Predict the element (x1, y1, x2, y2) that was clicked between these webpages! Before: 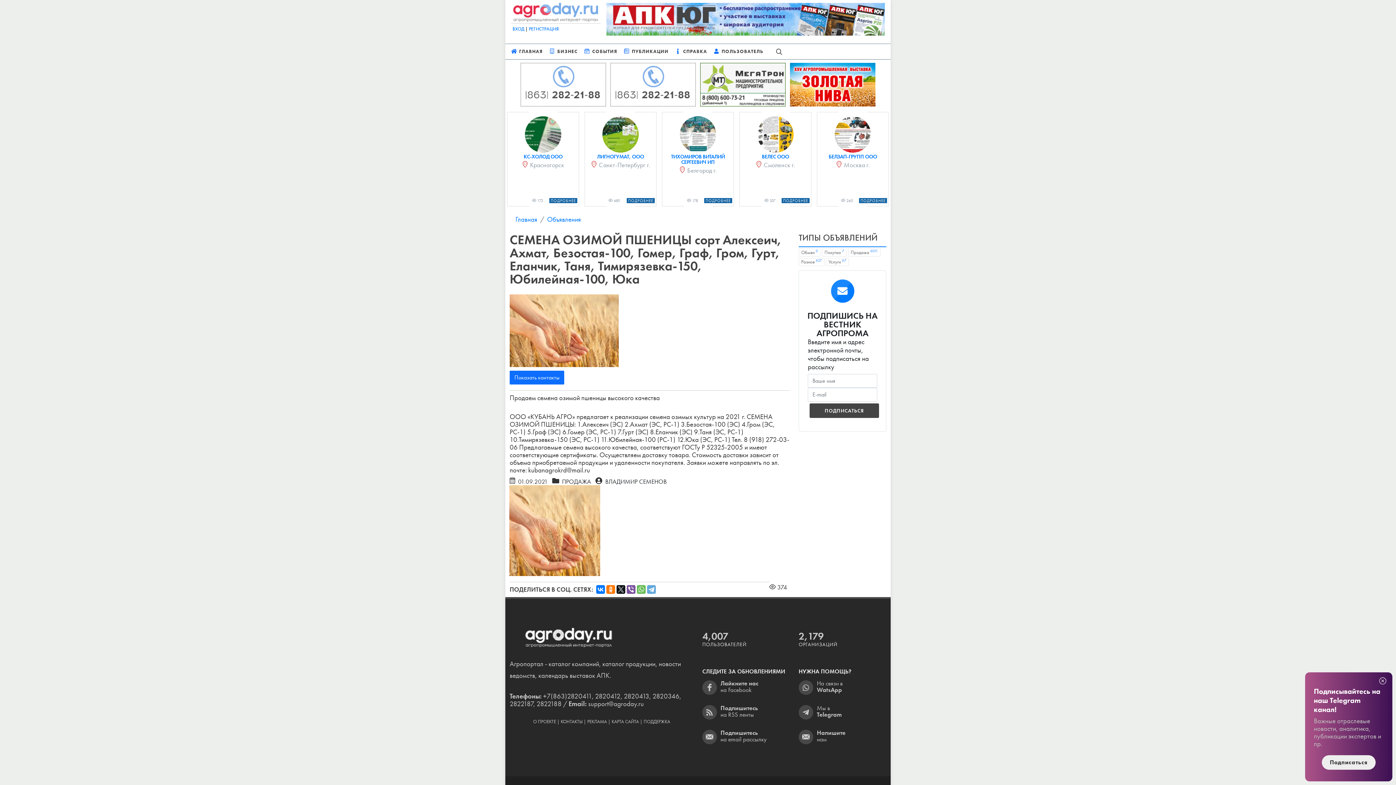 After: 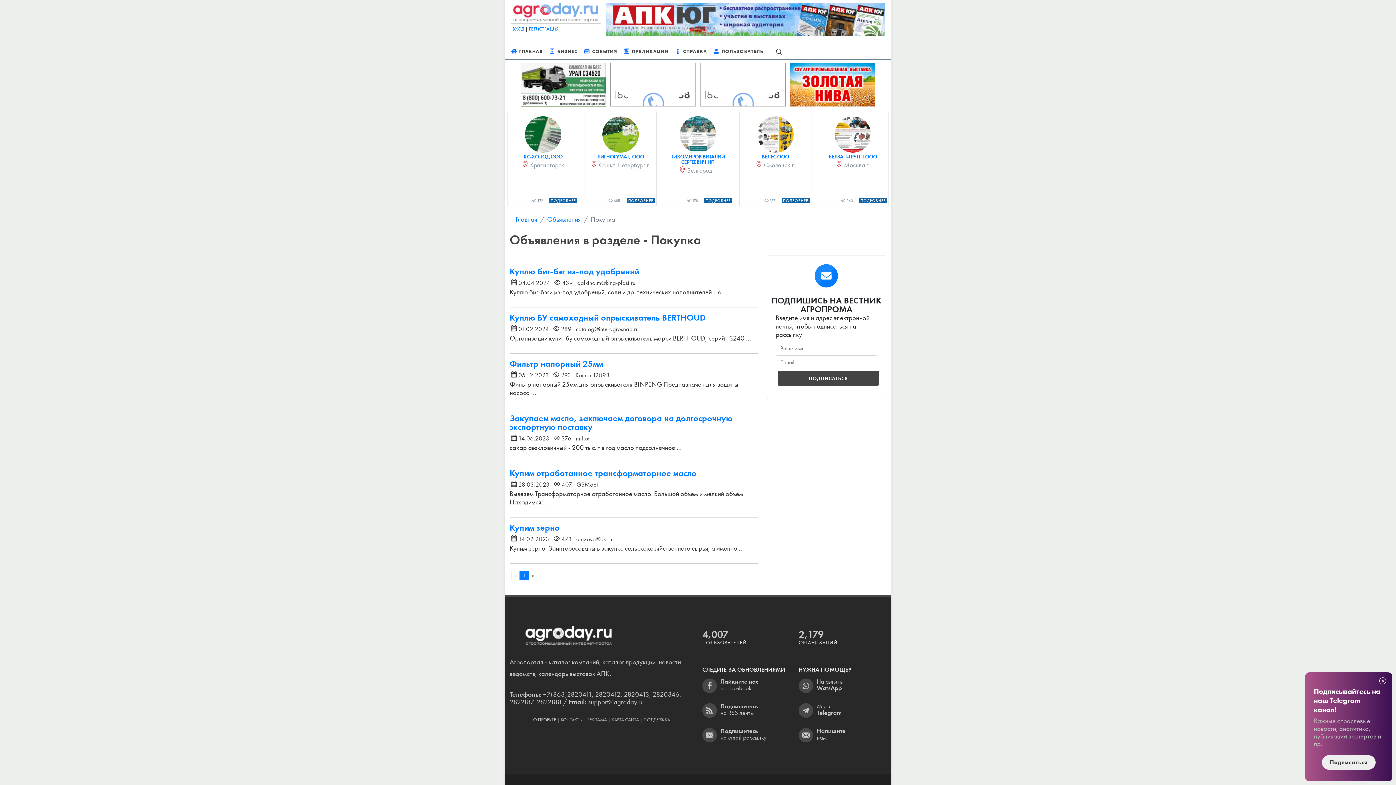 Action: label: Покупка 7 bbox: (822, 248, 846, 256)